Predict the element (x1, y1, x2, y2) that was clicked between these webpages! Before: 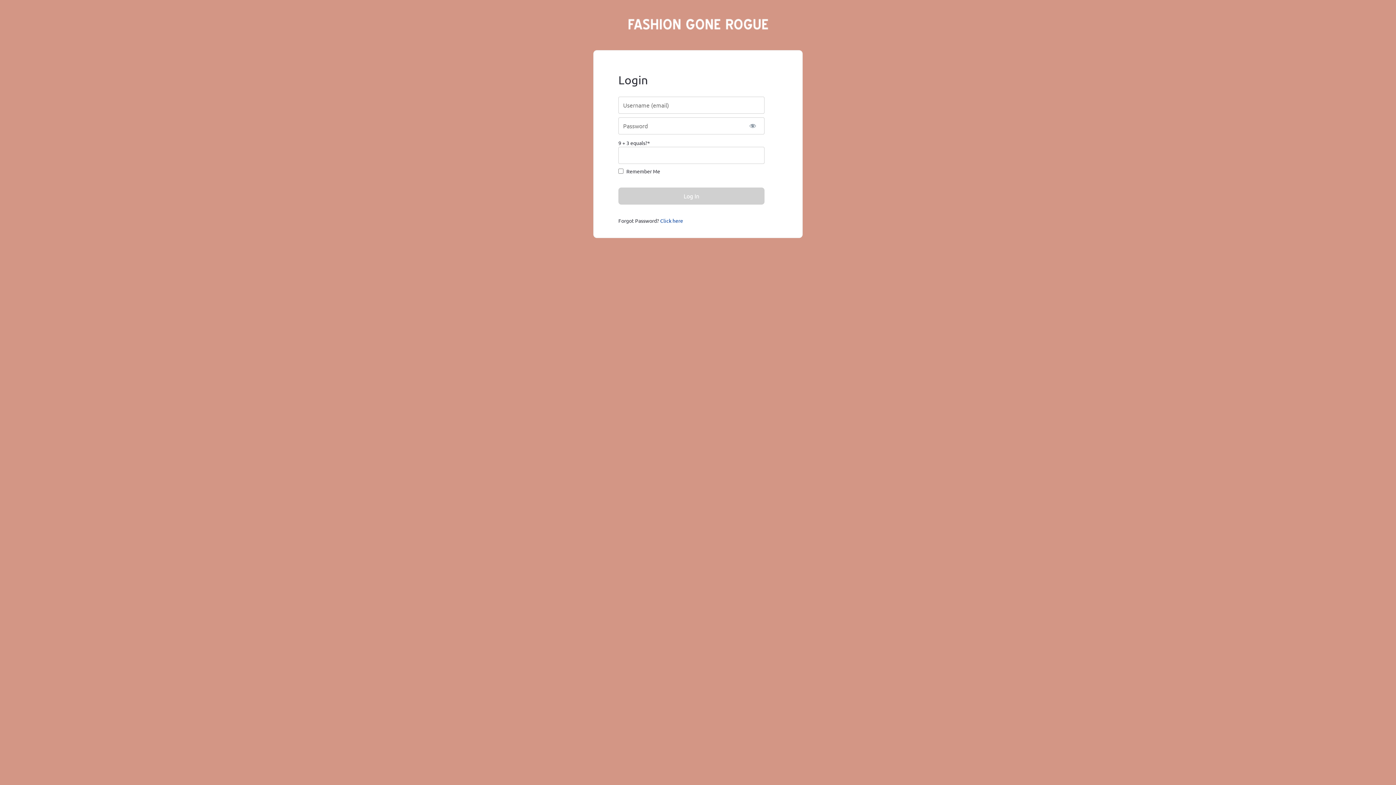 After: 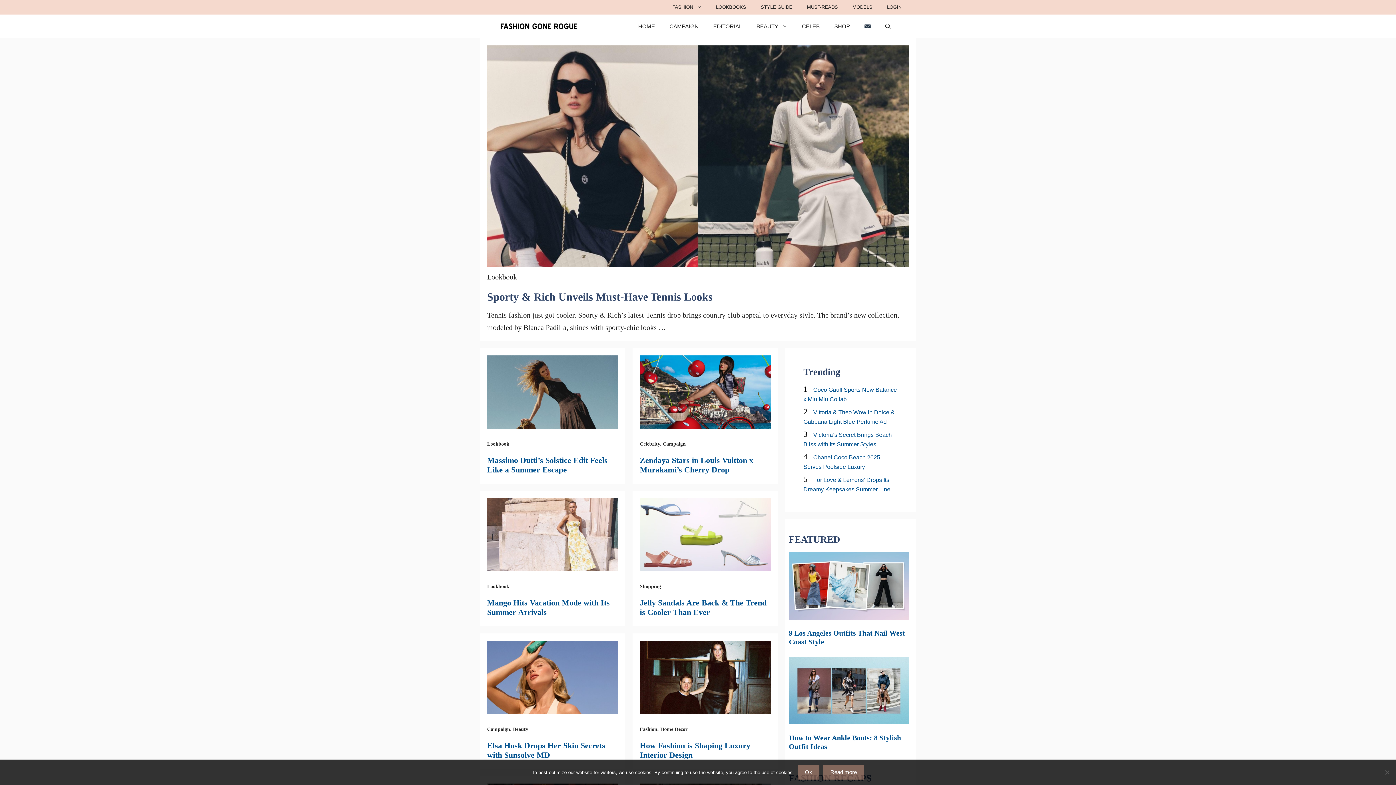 Action: bbox: (627, 24, 768, 32)